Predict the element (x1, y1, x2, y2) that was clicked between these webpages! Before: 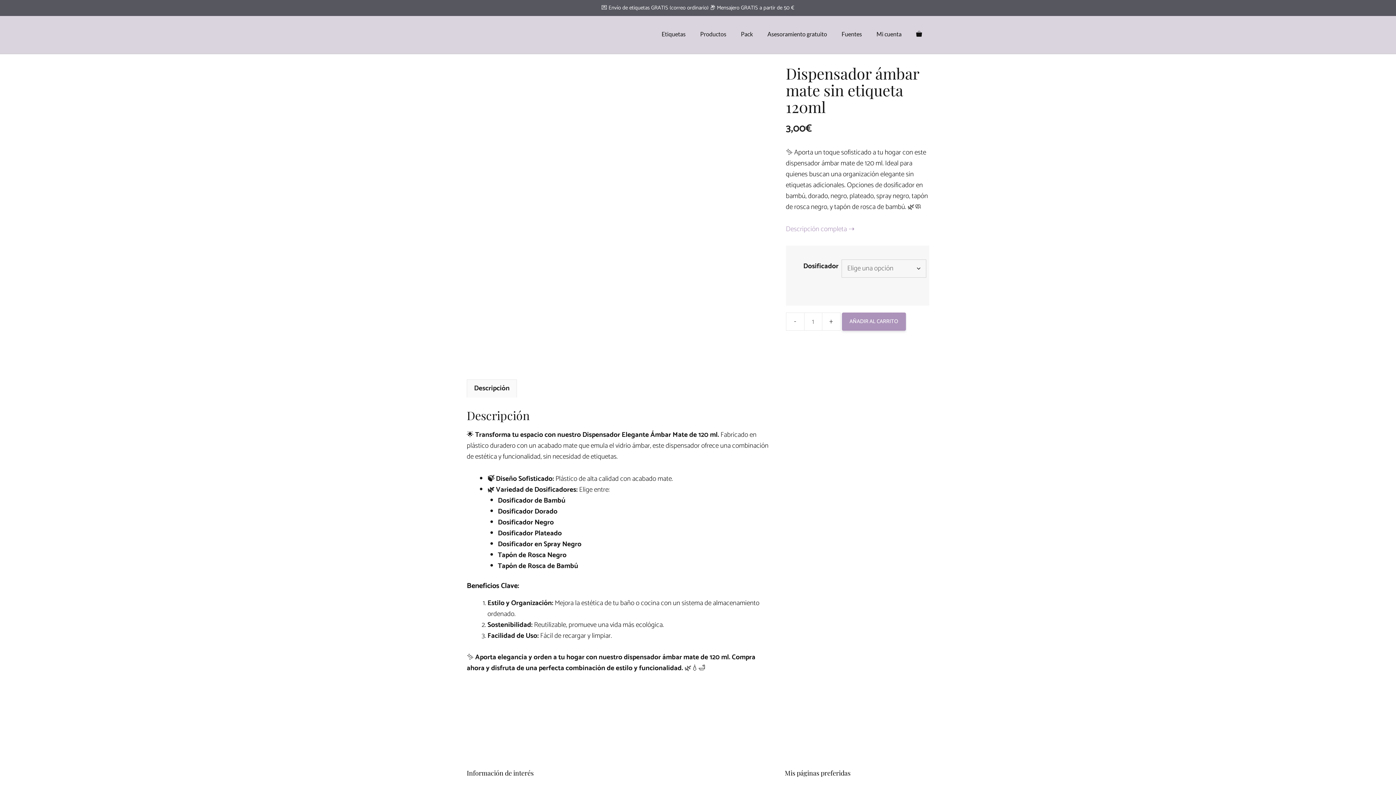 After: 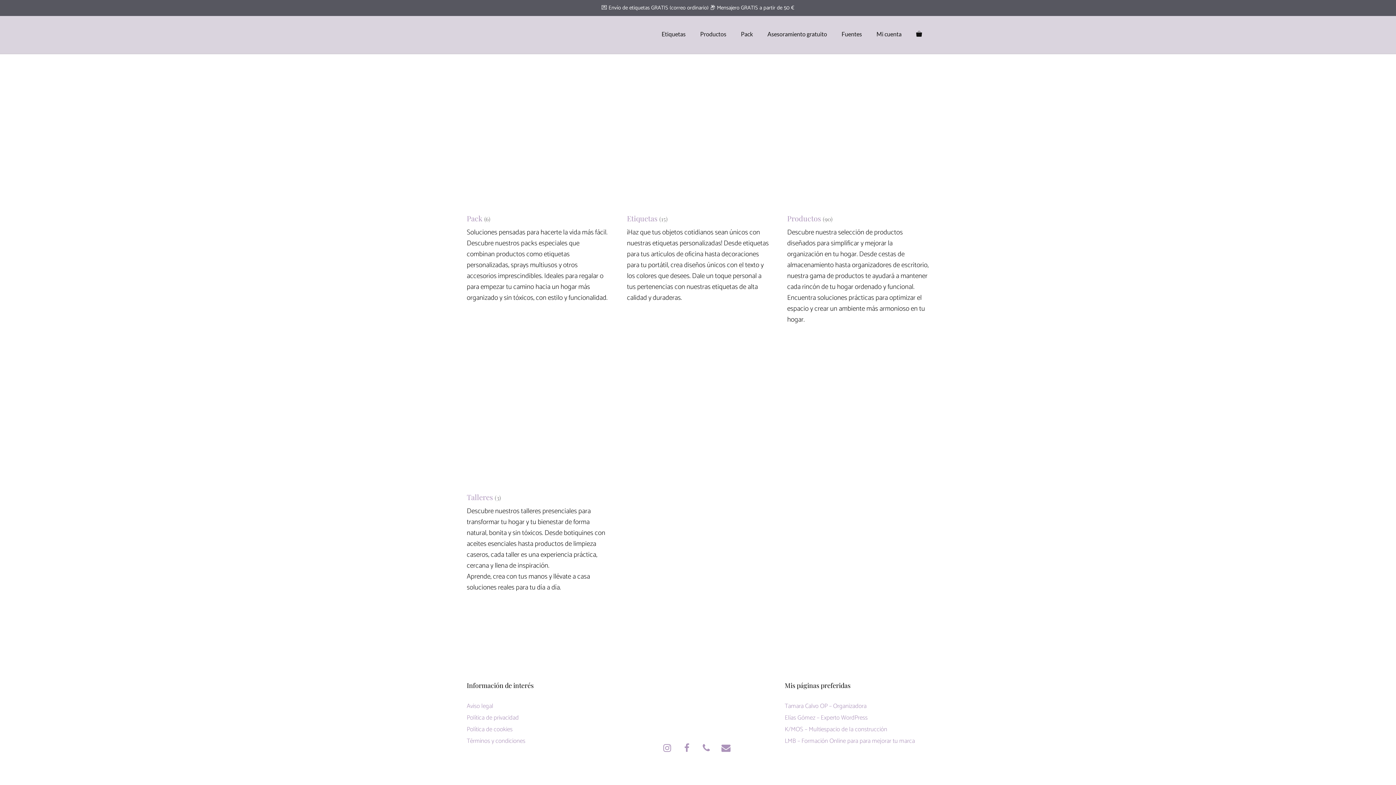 Action: bbox: (466, 31, 496, 42)